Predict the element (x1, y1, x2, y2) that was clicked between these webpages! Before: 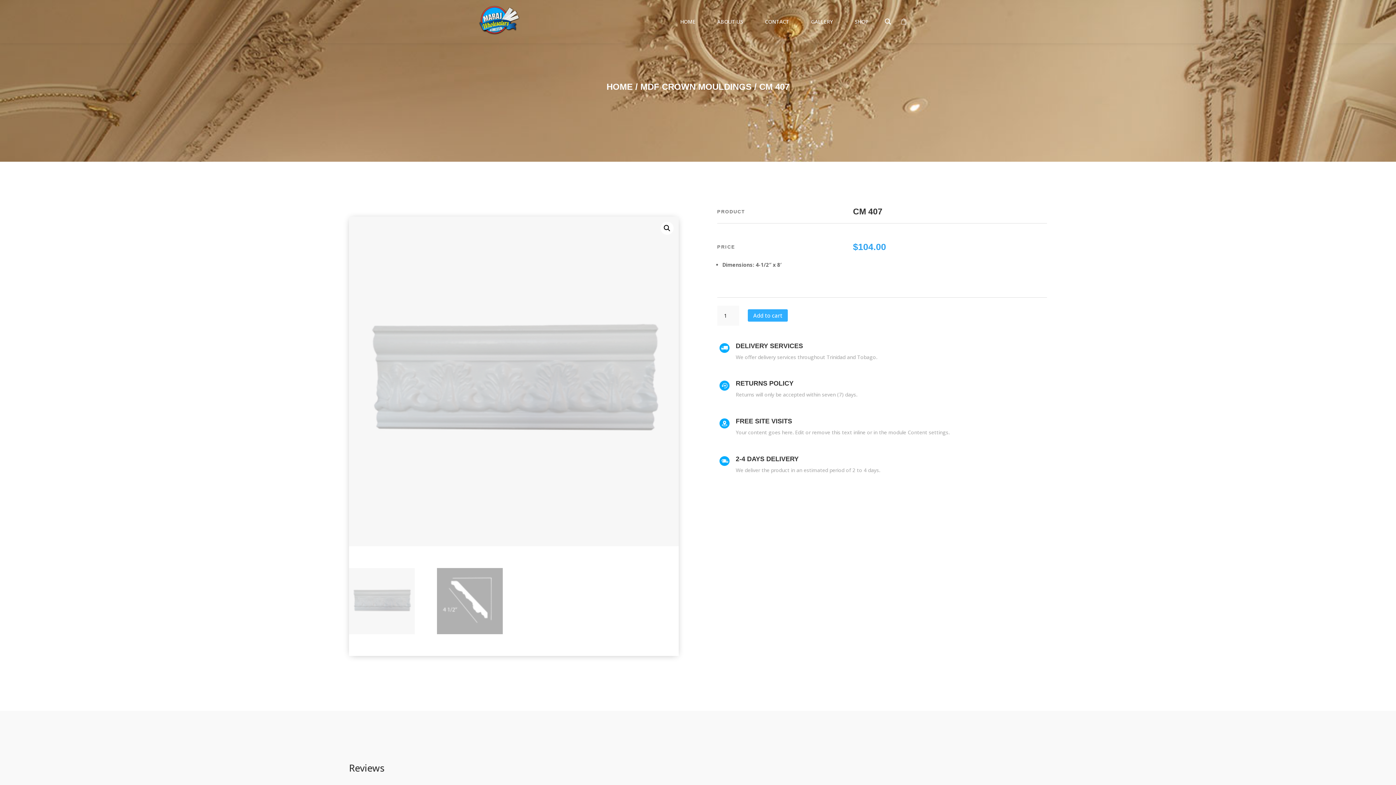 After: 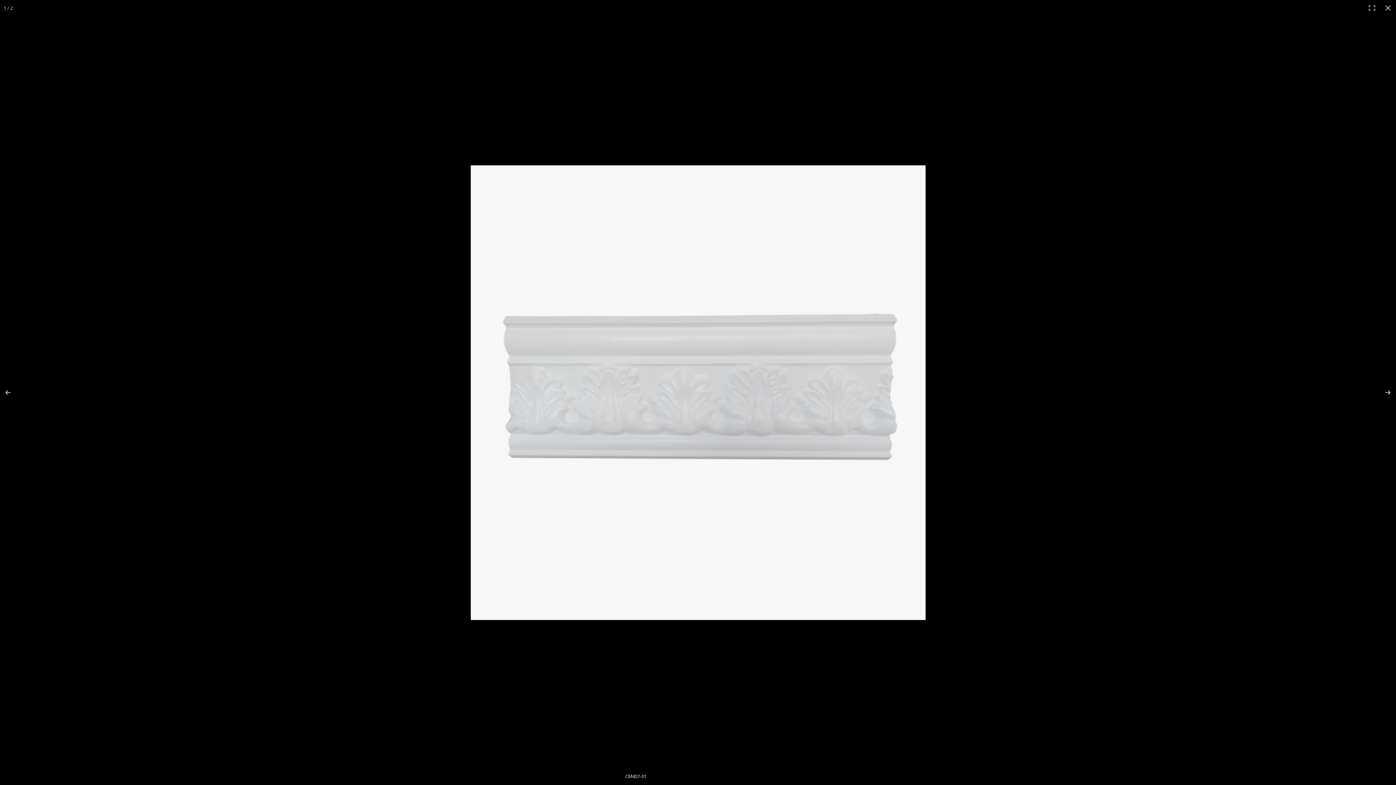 Action: bbox: (660, 221, 673, 234) label: 🔍